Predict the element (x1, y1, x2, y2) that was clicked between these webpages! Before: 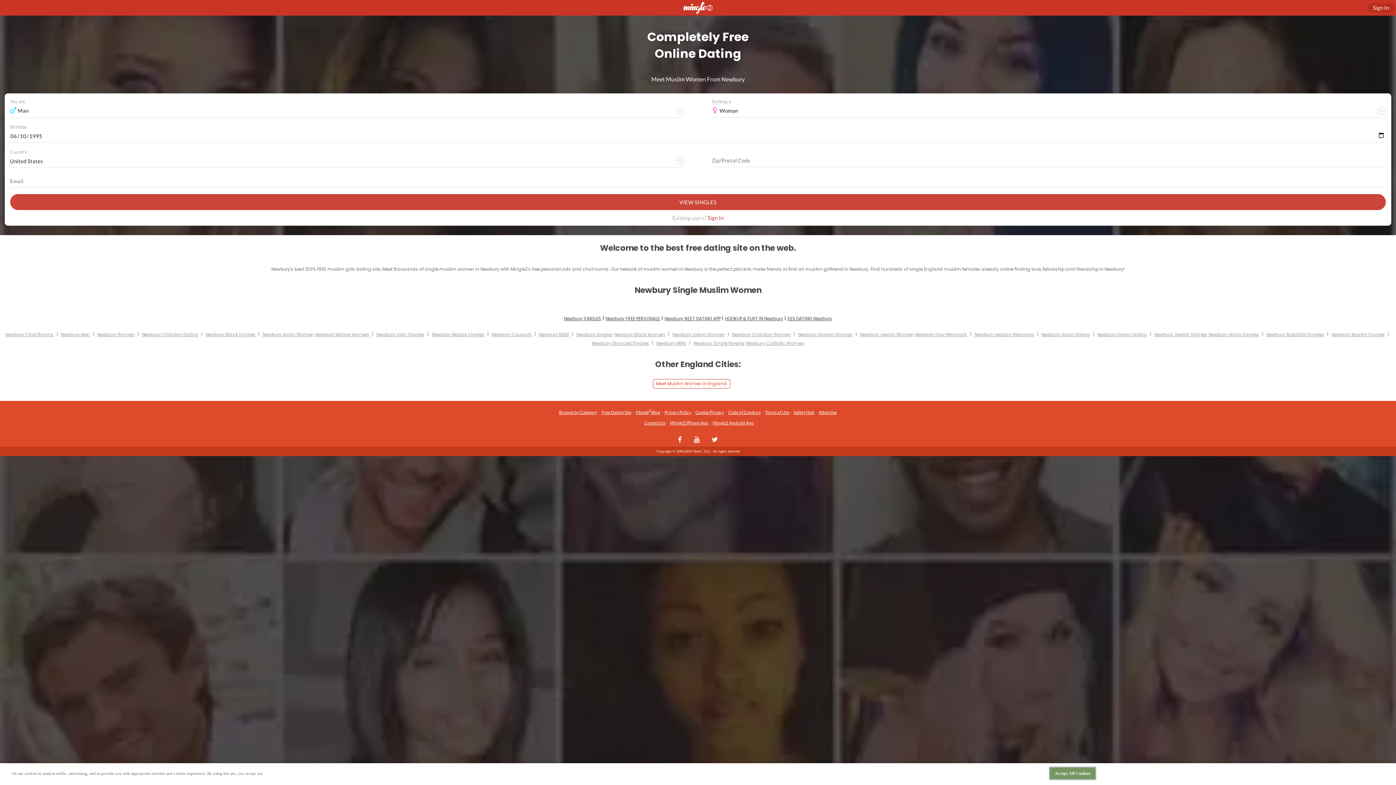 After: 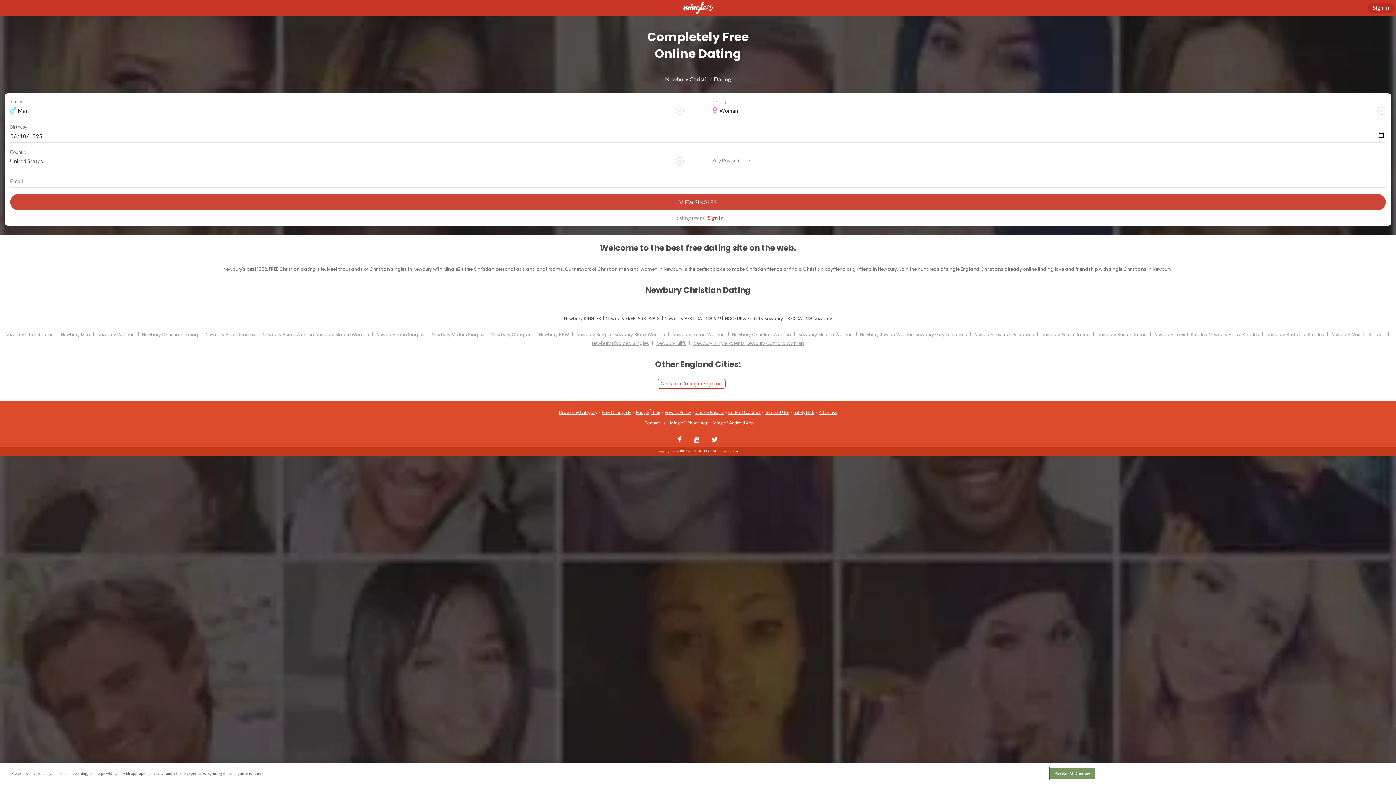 Action: label: Newbury Christian Dating bbox: (142, 331, 198, 337)